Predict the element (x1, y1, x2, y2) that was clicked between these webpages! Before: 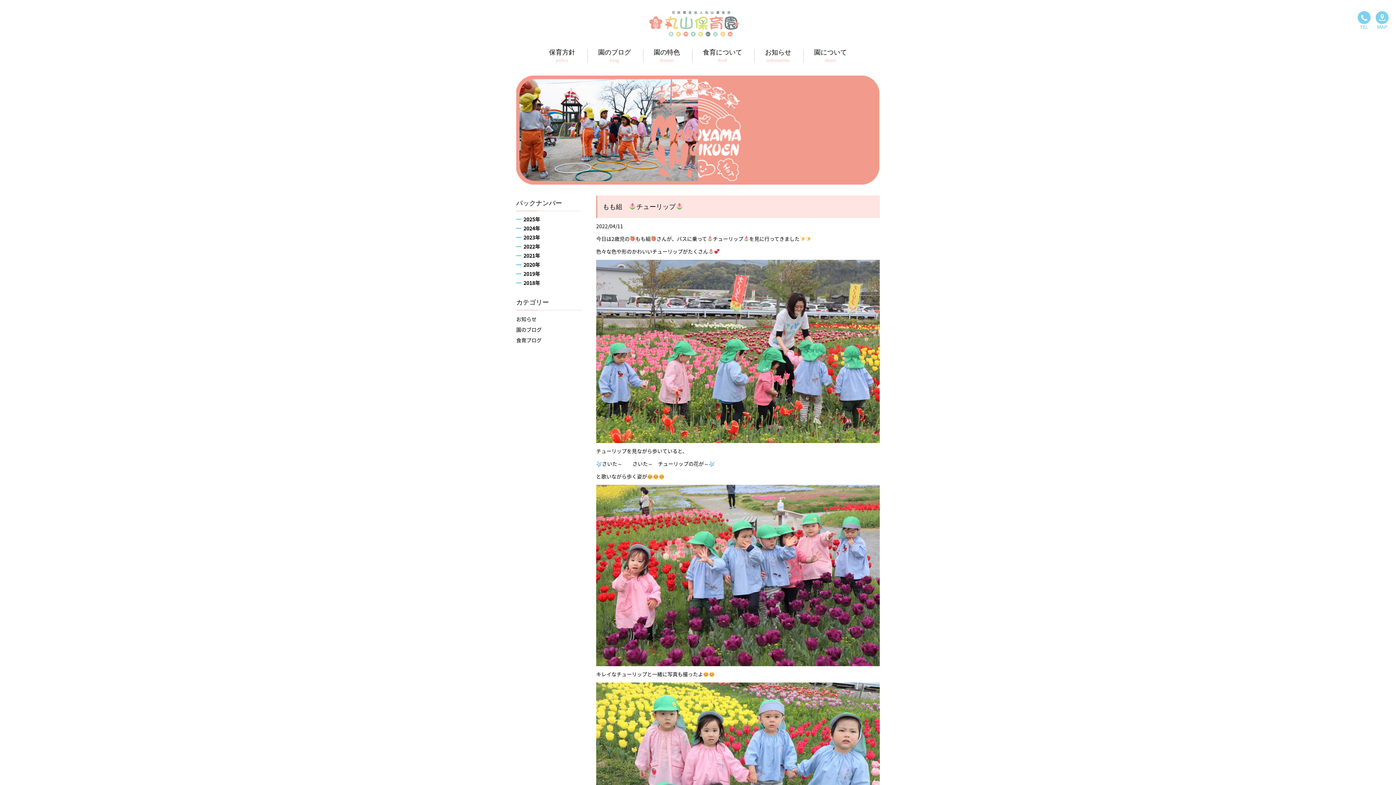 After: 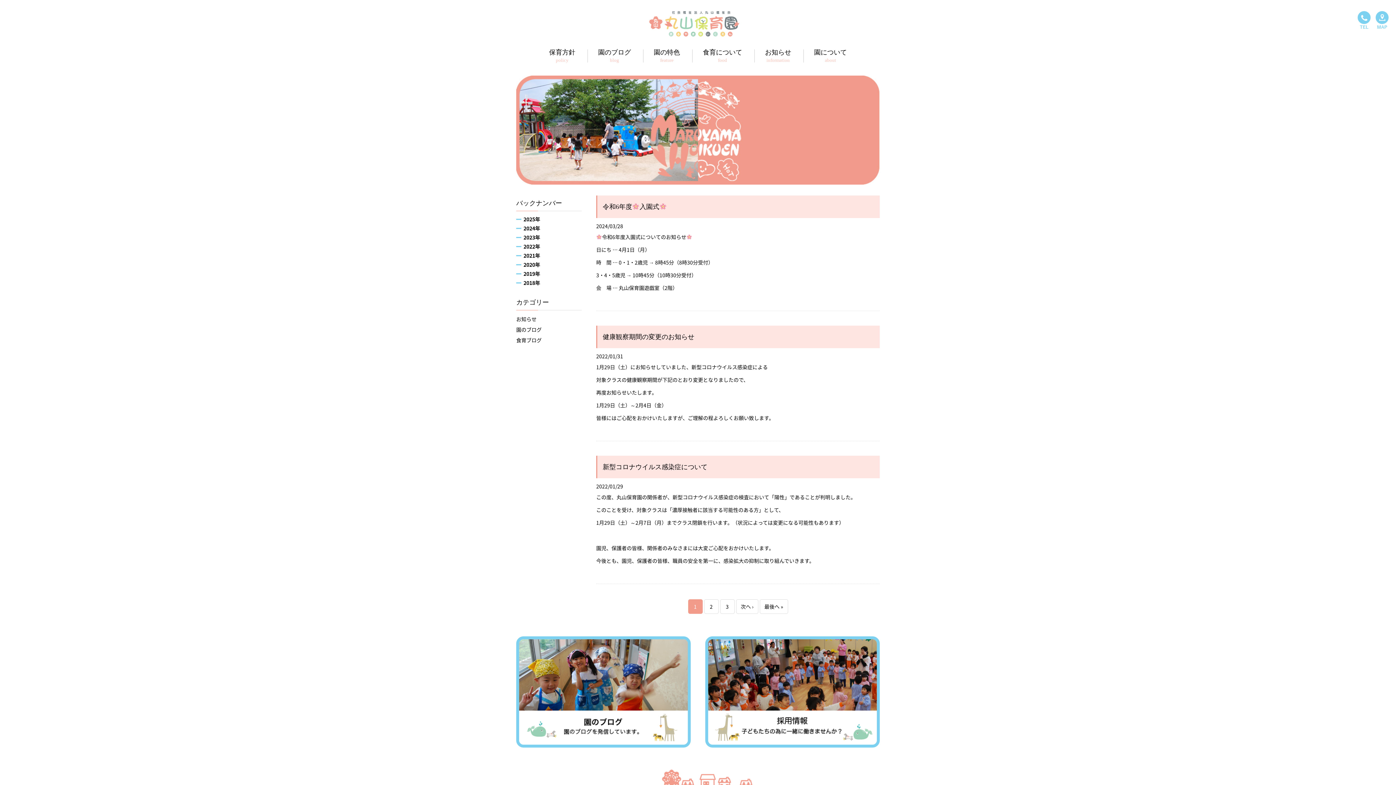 Action: bbox: (516, 314, 581, 324) label: お知らせ